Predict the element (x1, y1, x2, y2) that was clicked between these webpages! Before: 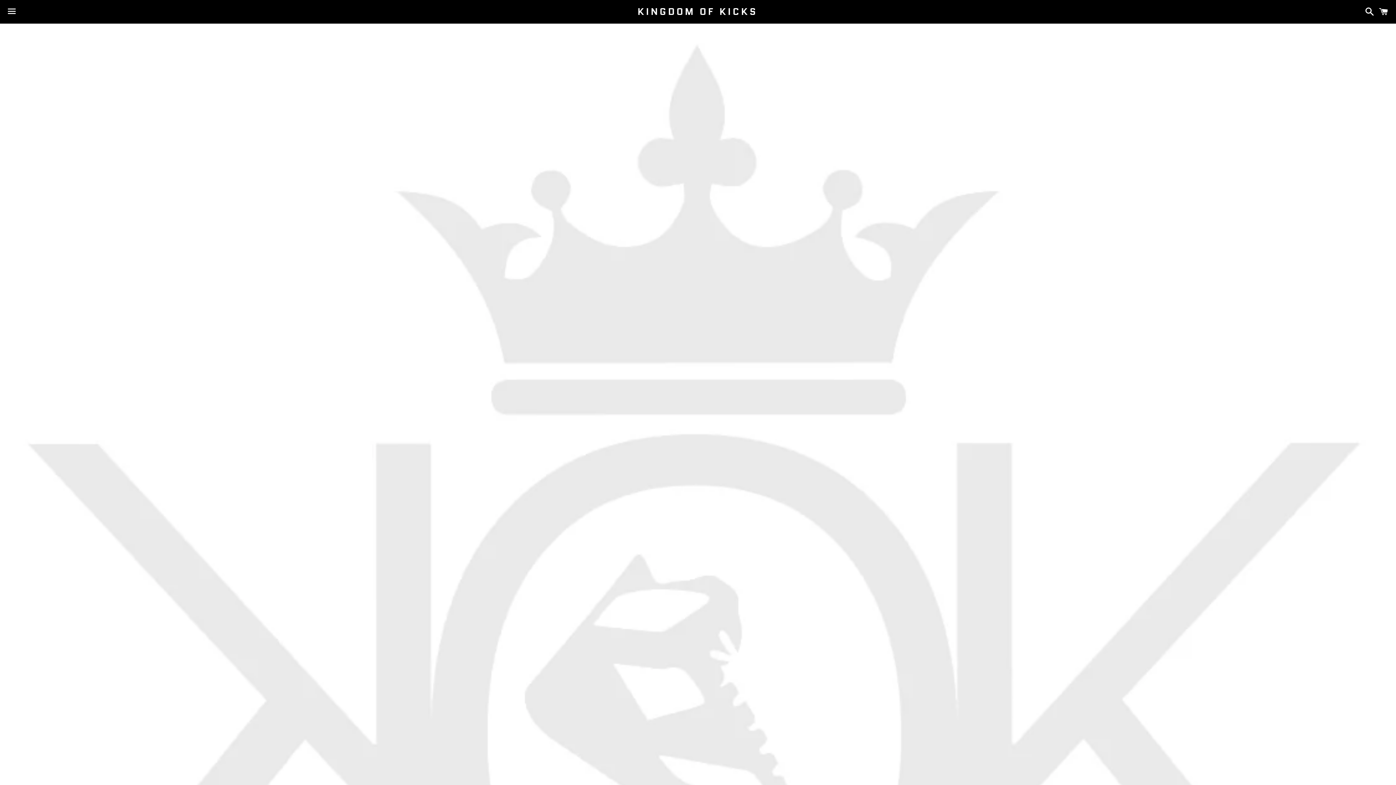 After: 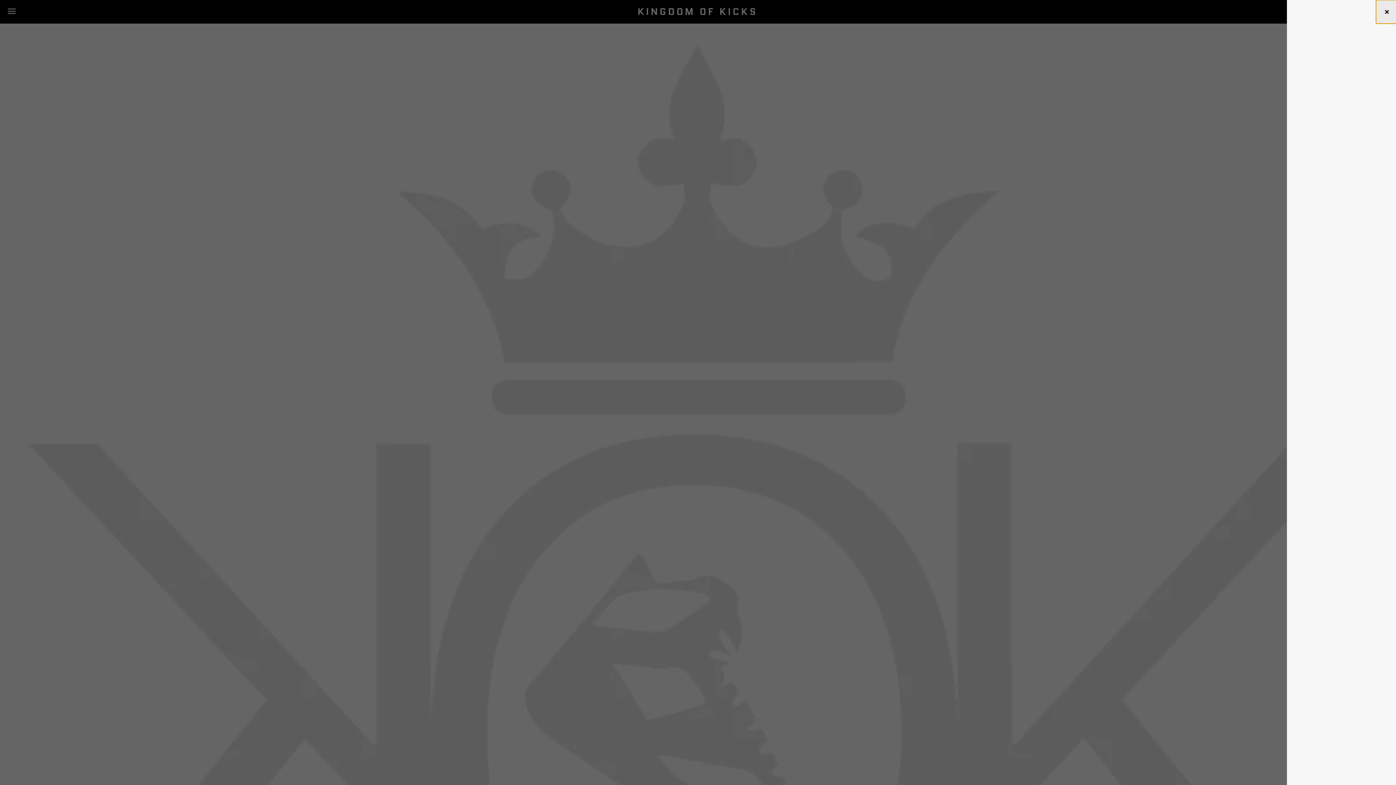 Action: bbox: (1375, 0, 1392, 22) label: Cart